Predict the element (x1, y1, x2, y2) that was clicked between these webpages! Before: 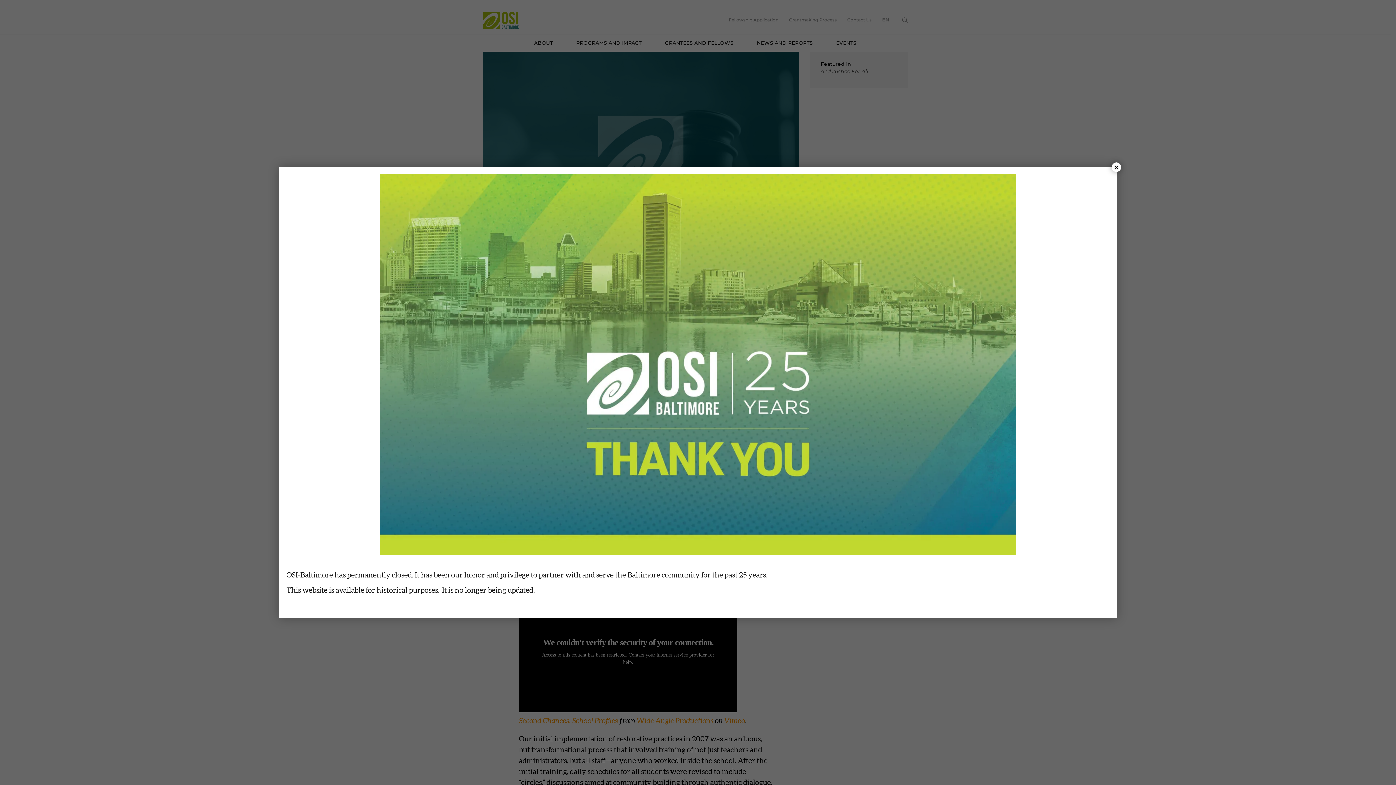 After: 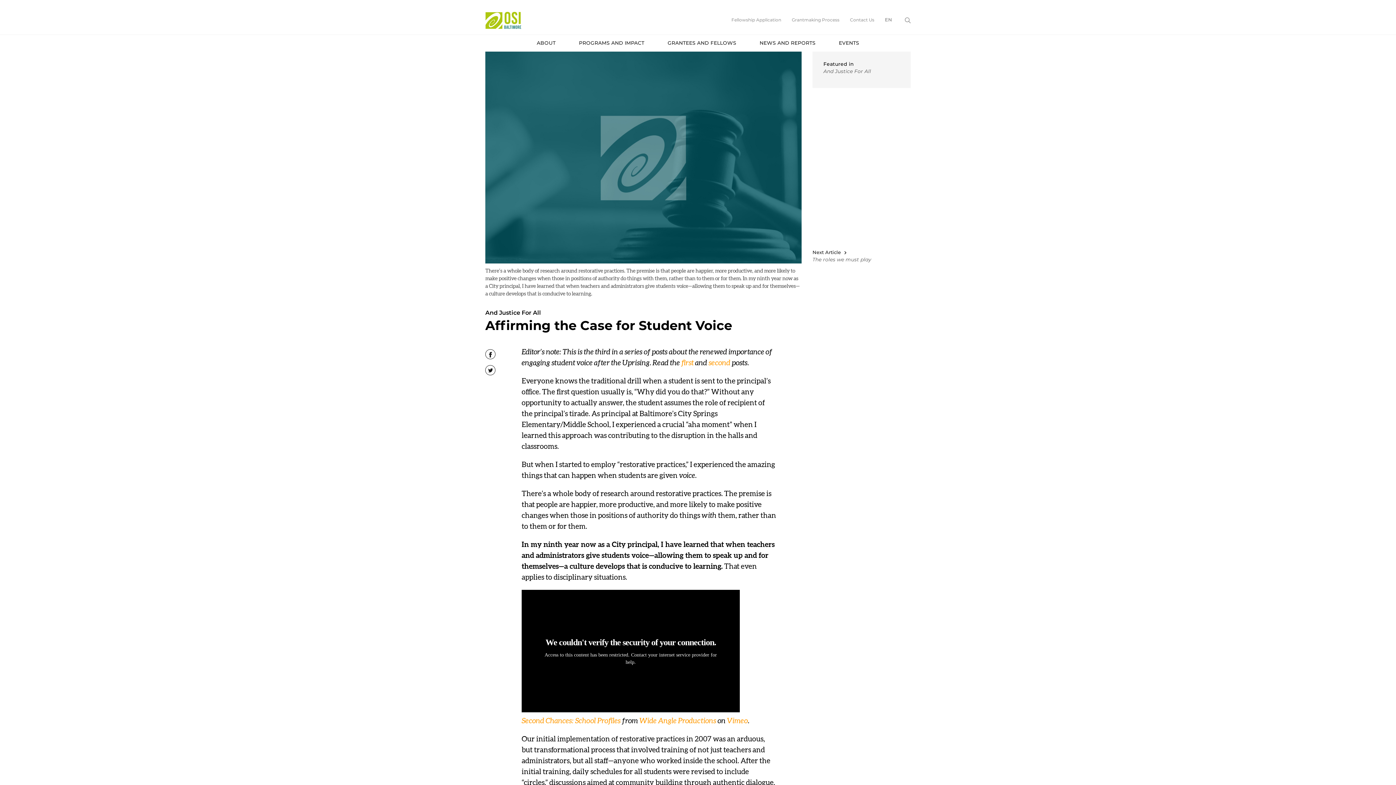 Action: label: Close bbox: (1112, 162, 1121, 172)